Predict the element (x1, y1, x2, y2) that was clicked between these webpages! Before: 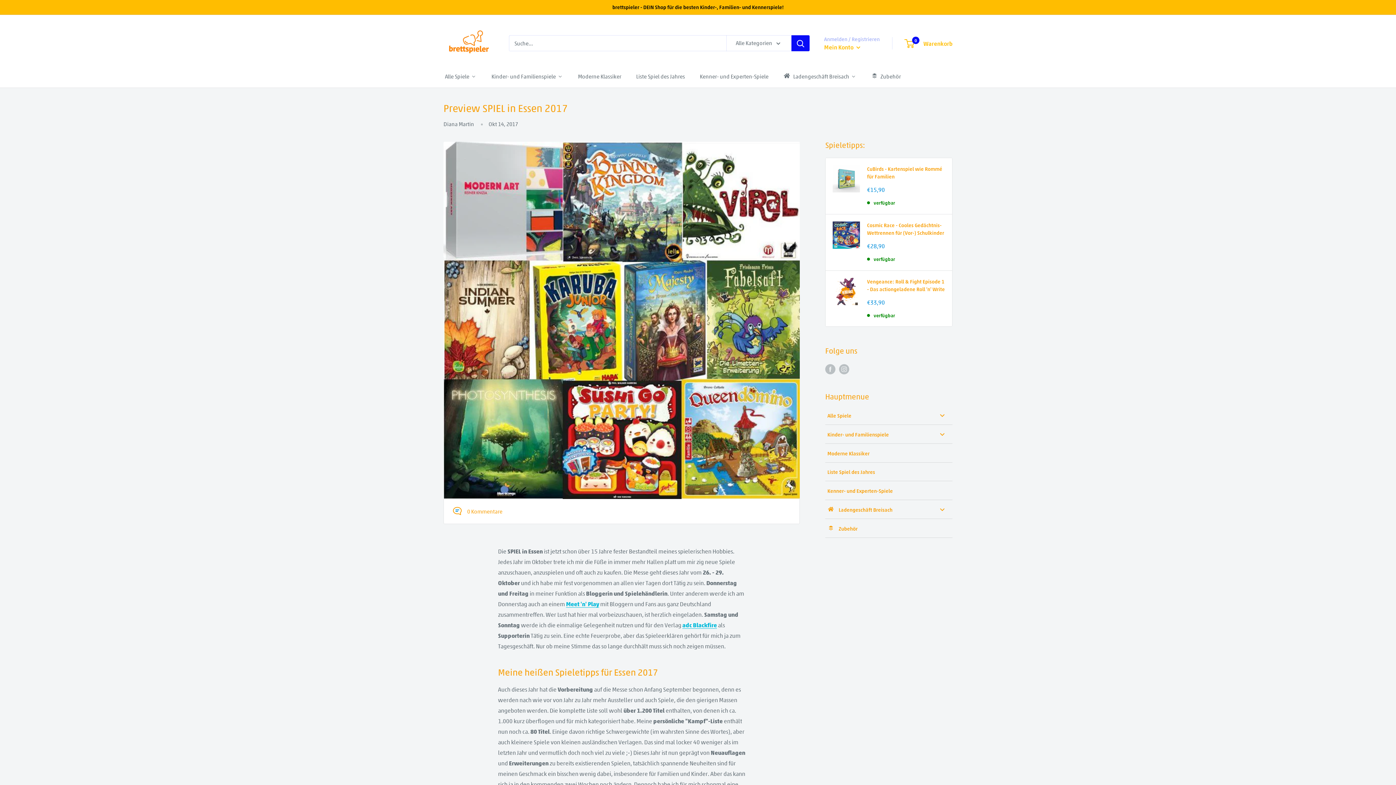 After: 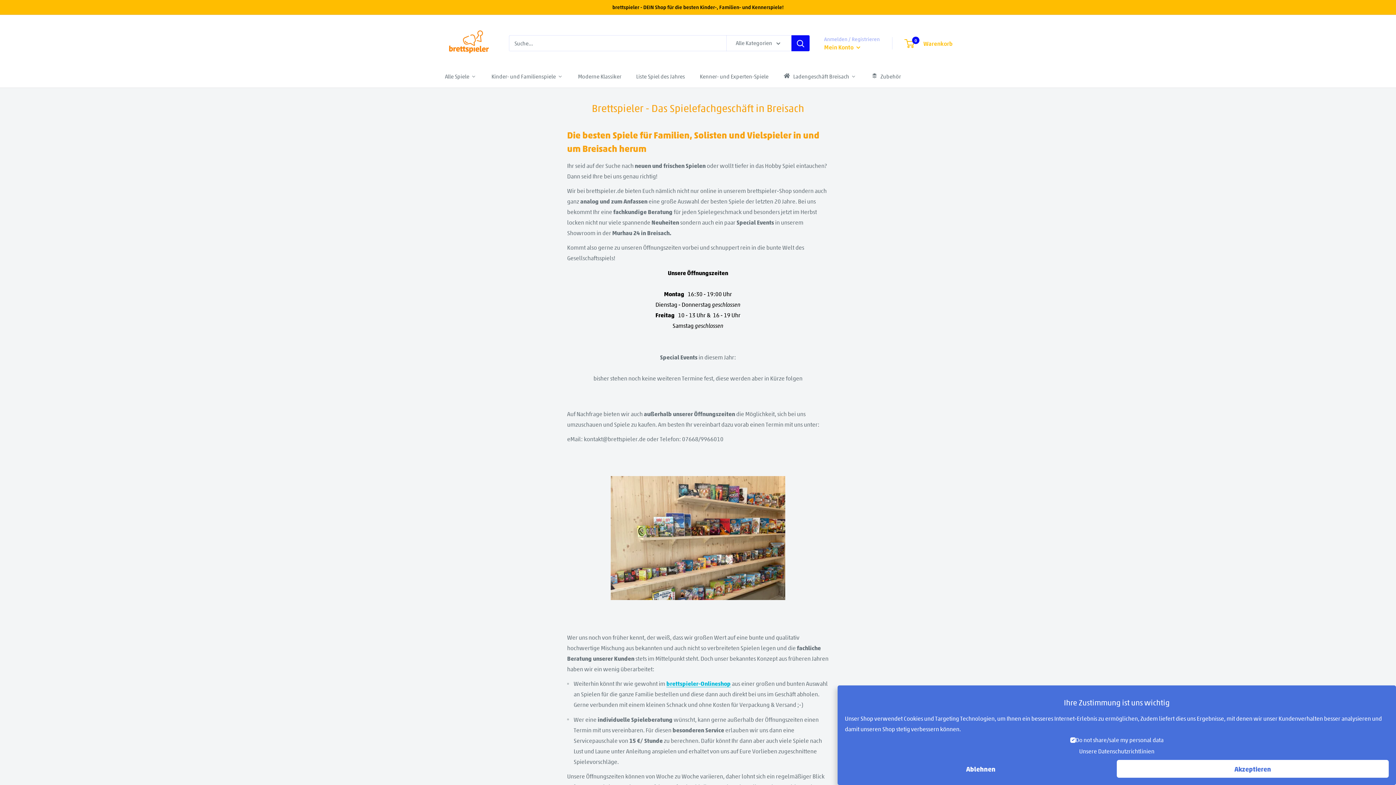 Action: bbox: (825, 505, 952, 513) label: Ladengeschäft Breisach